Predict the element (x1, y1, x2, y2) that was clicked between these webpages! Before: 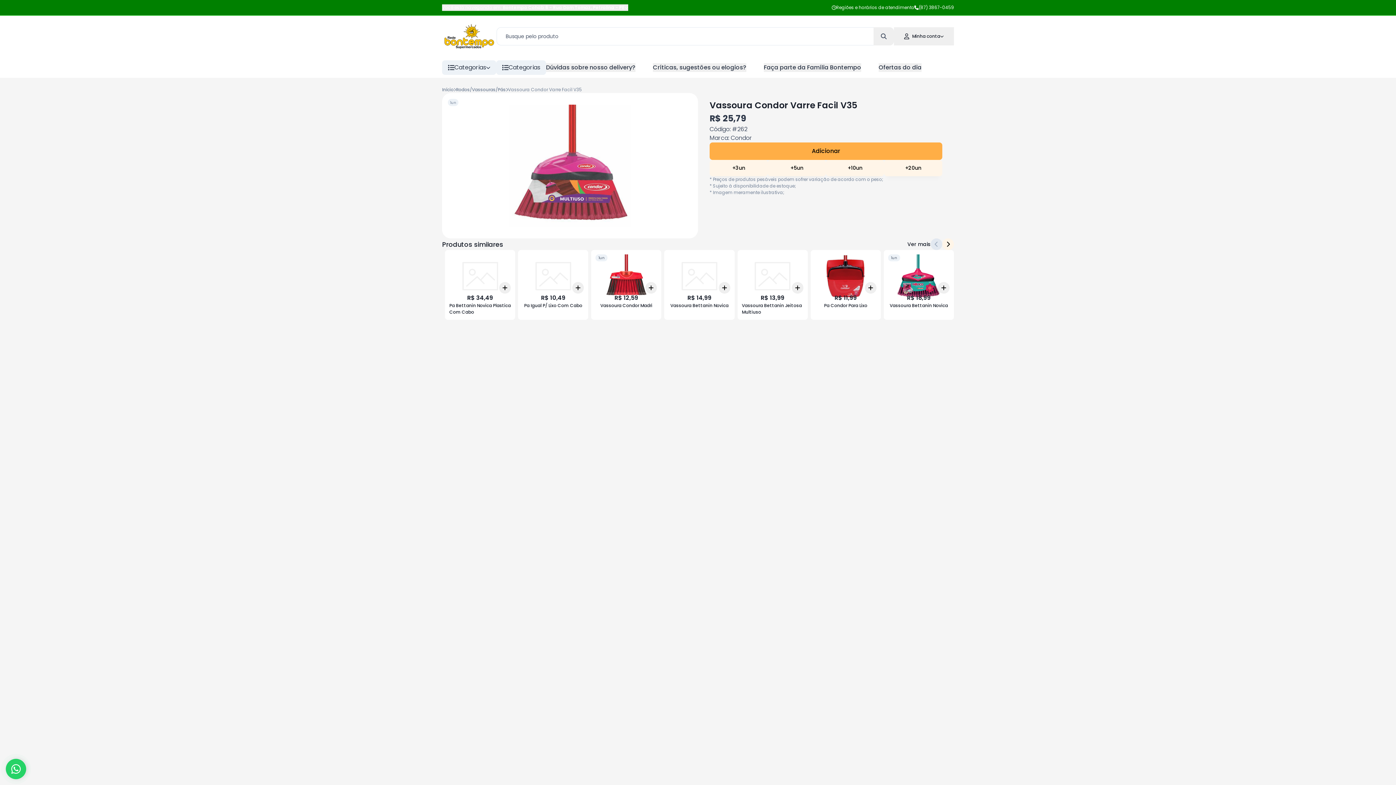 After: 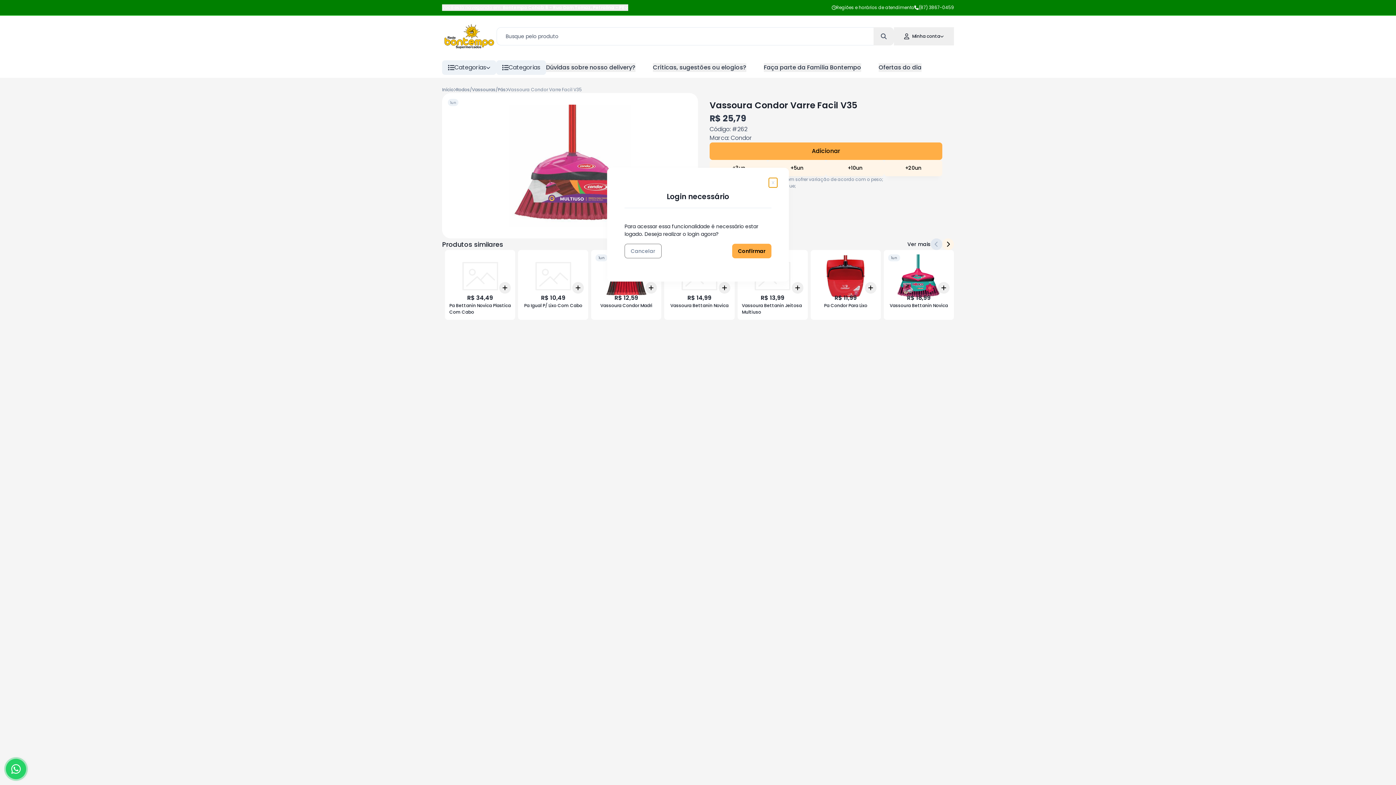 Action: bbox: (884, 160, 942, 176) label: +20un